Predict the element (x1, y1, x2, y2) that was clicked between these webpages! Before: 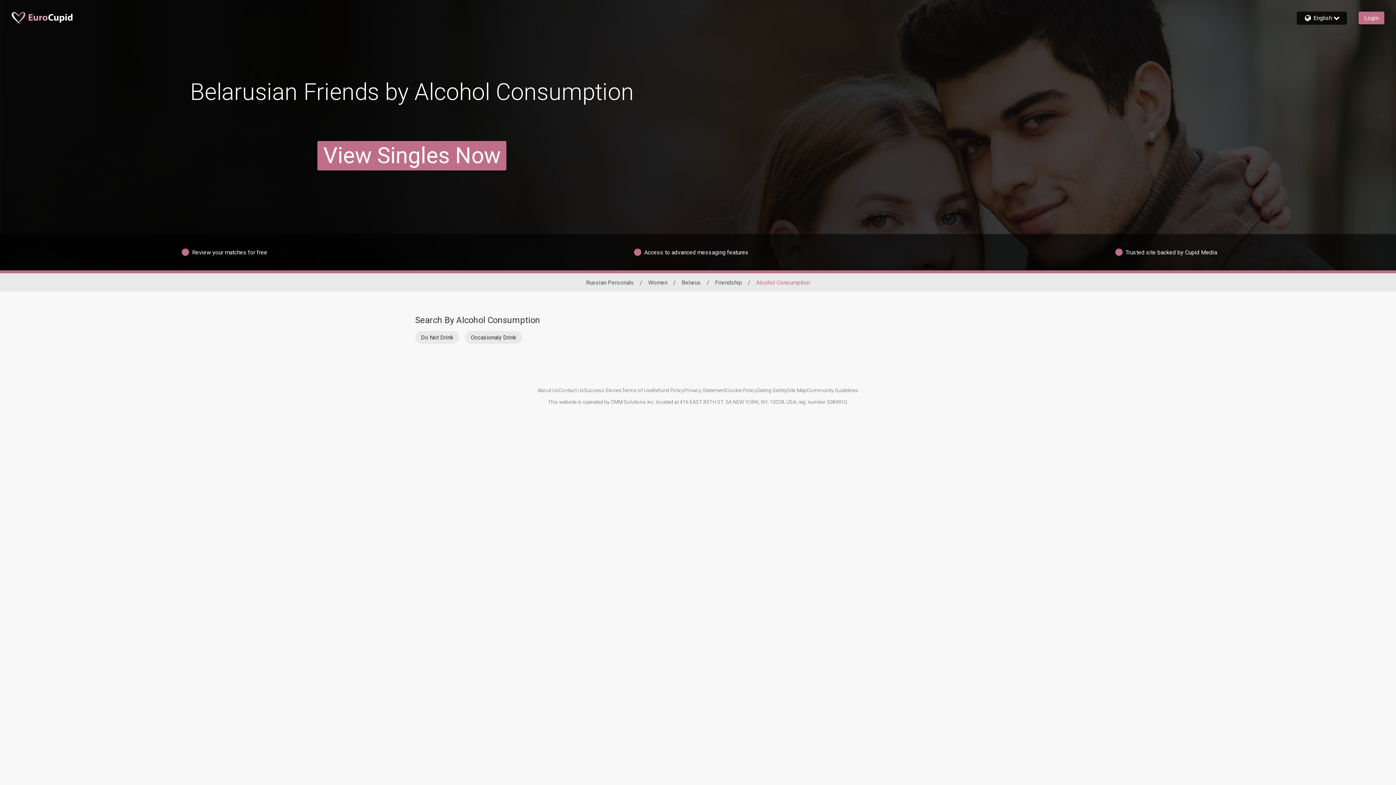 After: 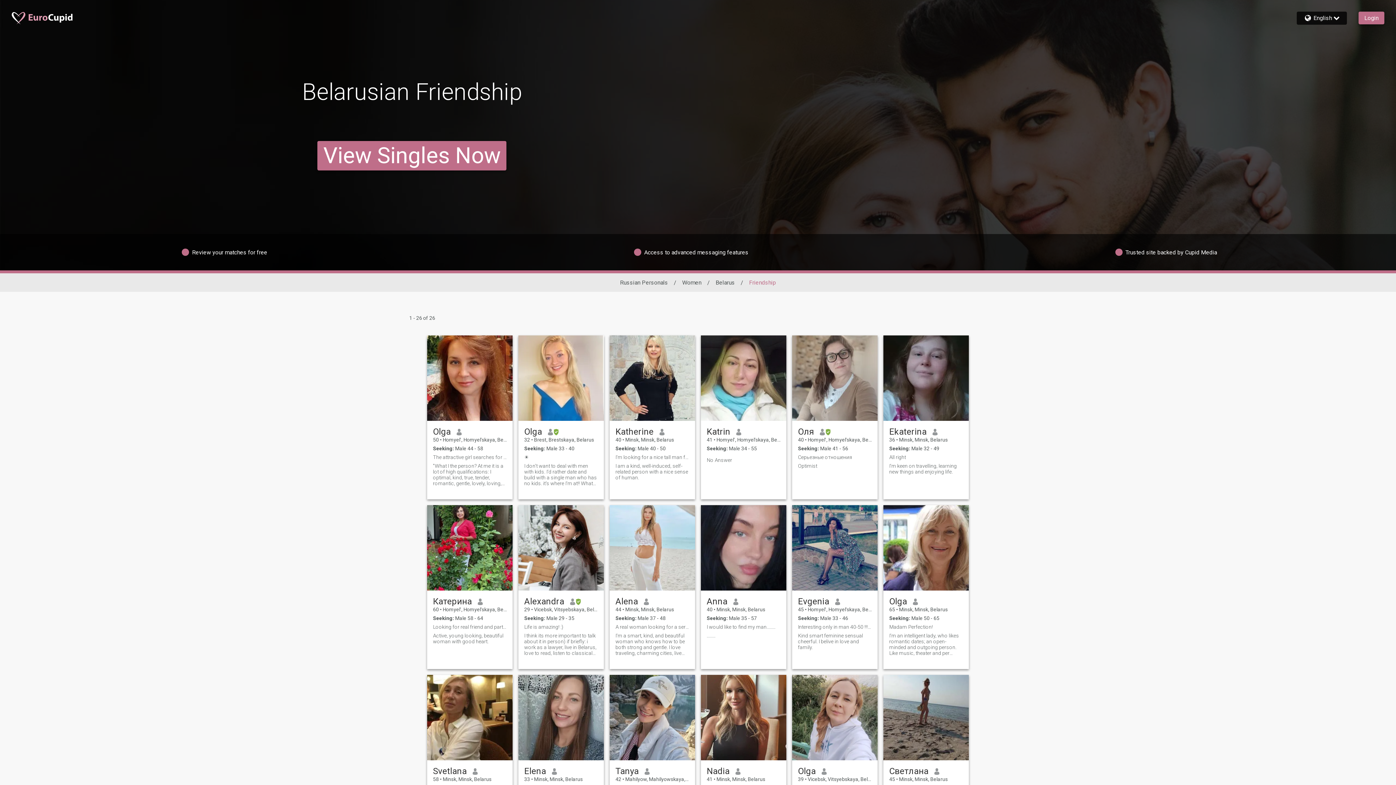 Action: label: Friendship bbox: (715, 279, 742, 286)